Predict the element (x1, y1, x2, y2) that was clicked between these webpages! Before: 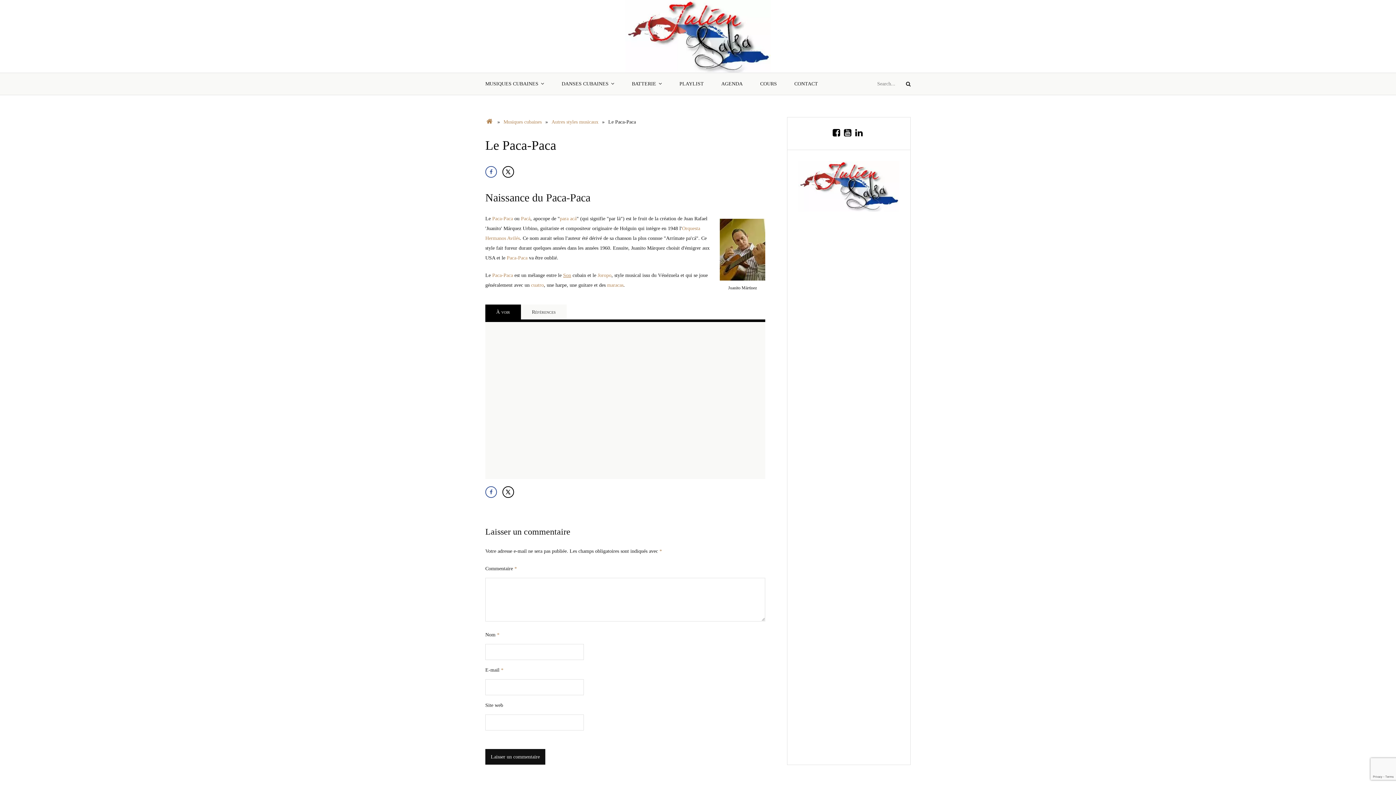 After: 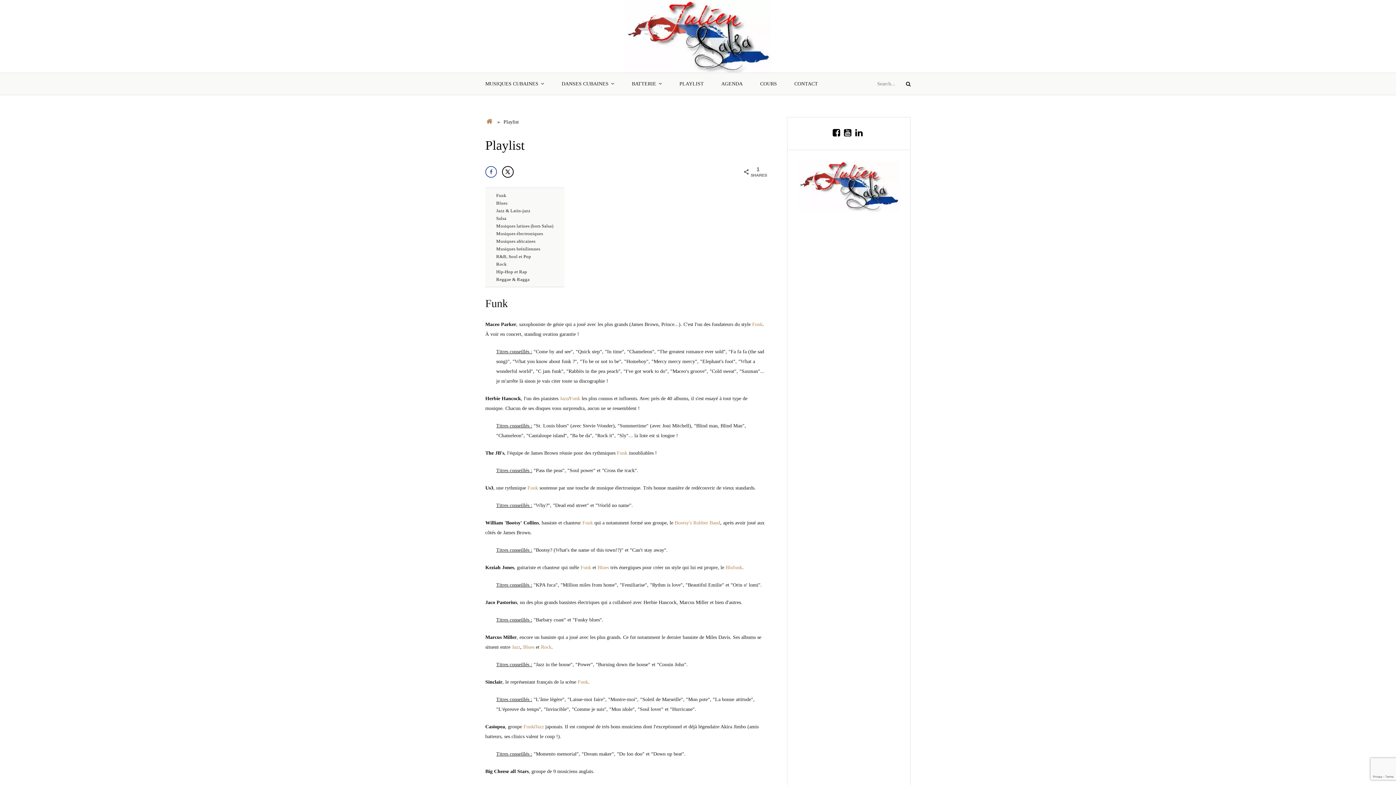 Action: bbox: (670, 73, 712, 94) label: PLAYLIST